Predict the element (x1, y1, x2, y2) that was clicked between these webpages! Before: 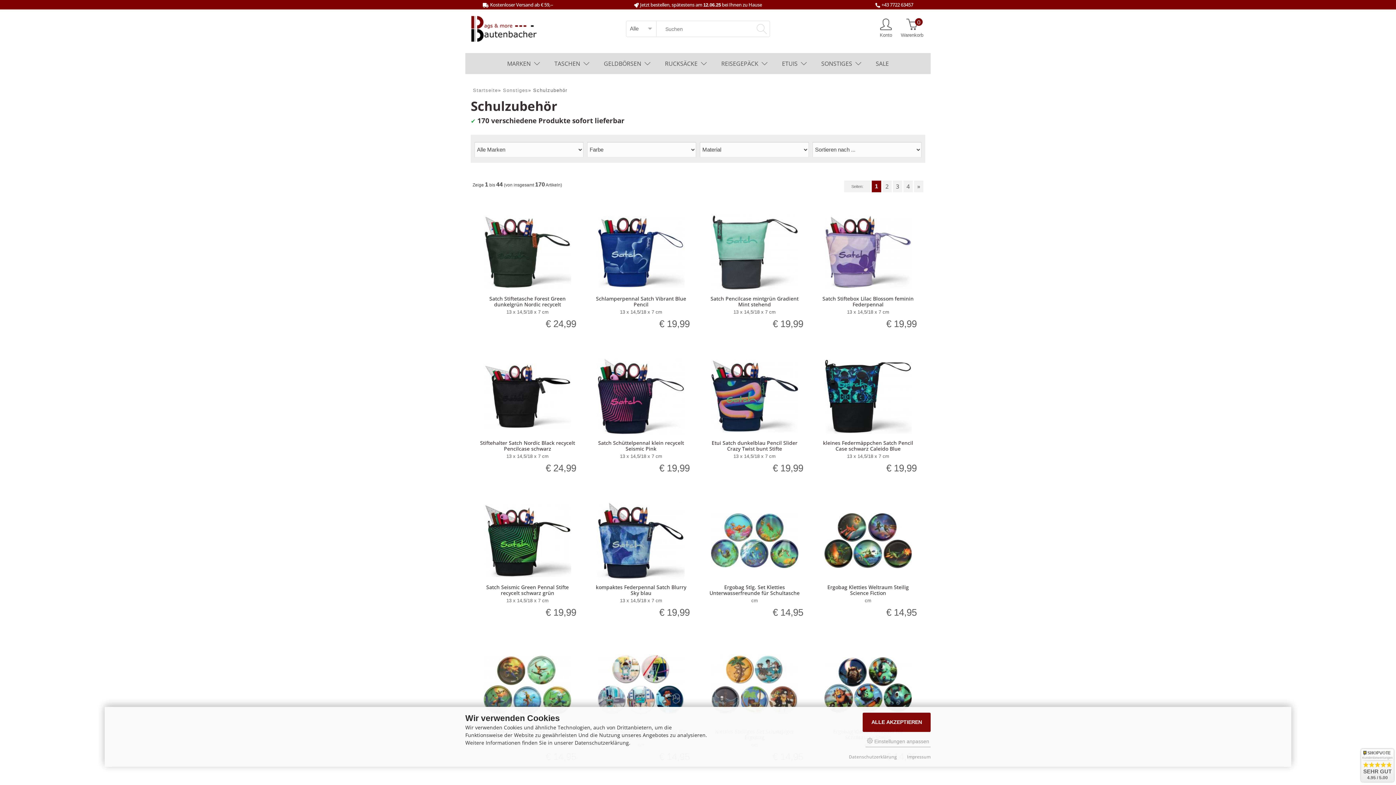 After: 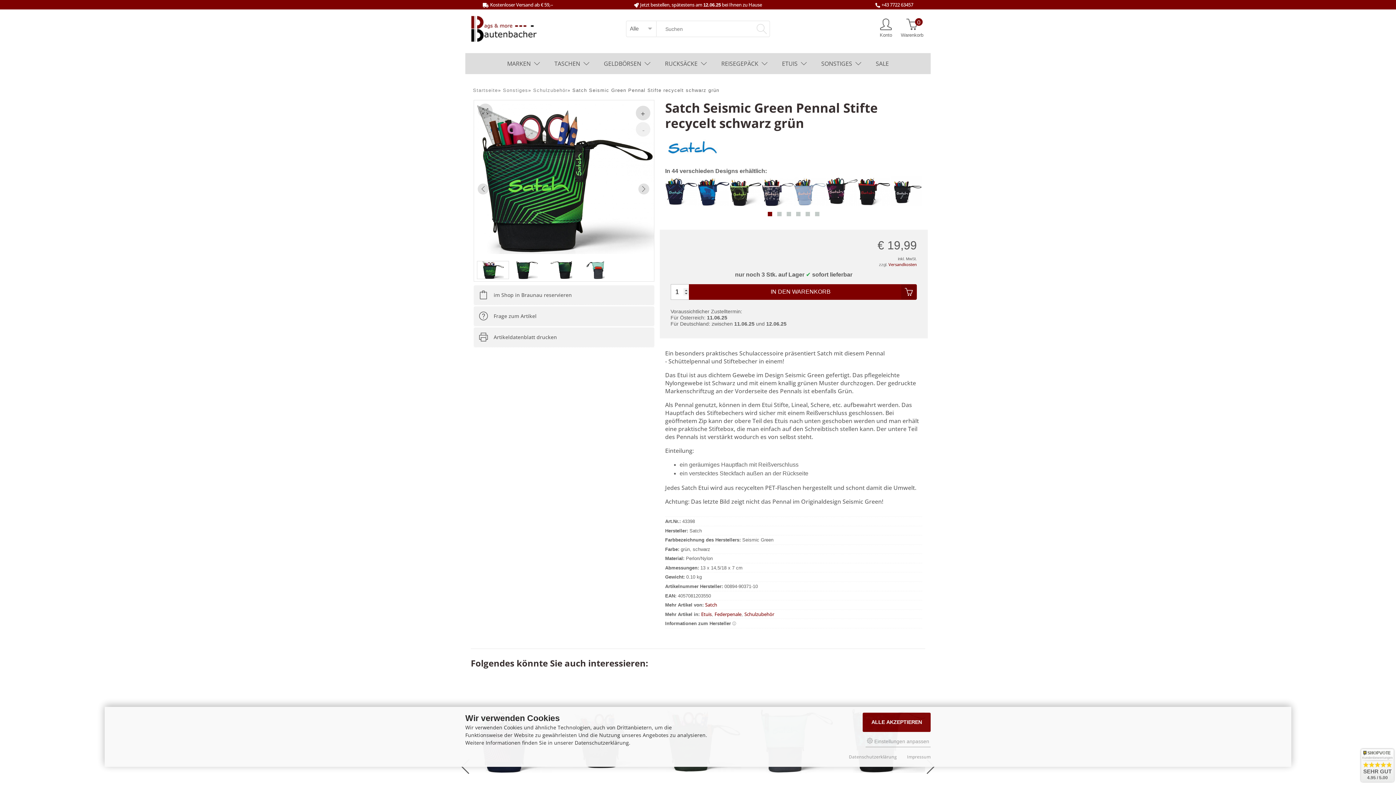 Action: bbox: (478, 504, 576, 577)